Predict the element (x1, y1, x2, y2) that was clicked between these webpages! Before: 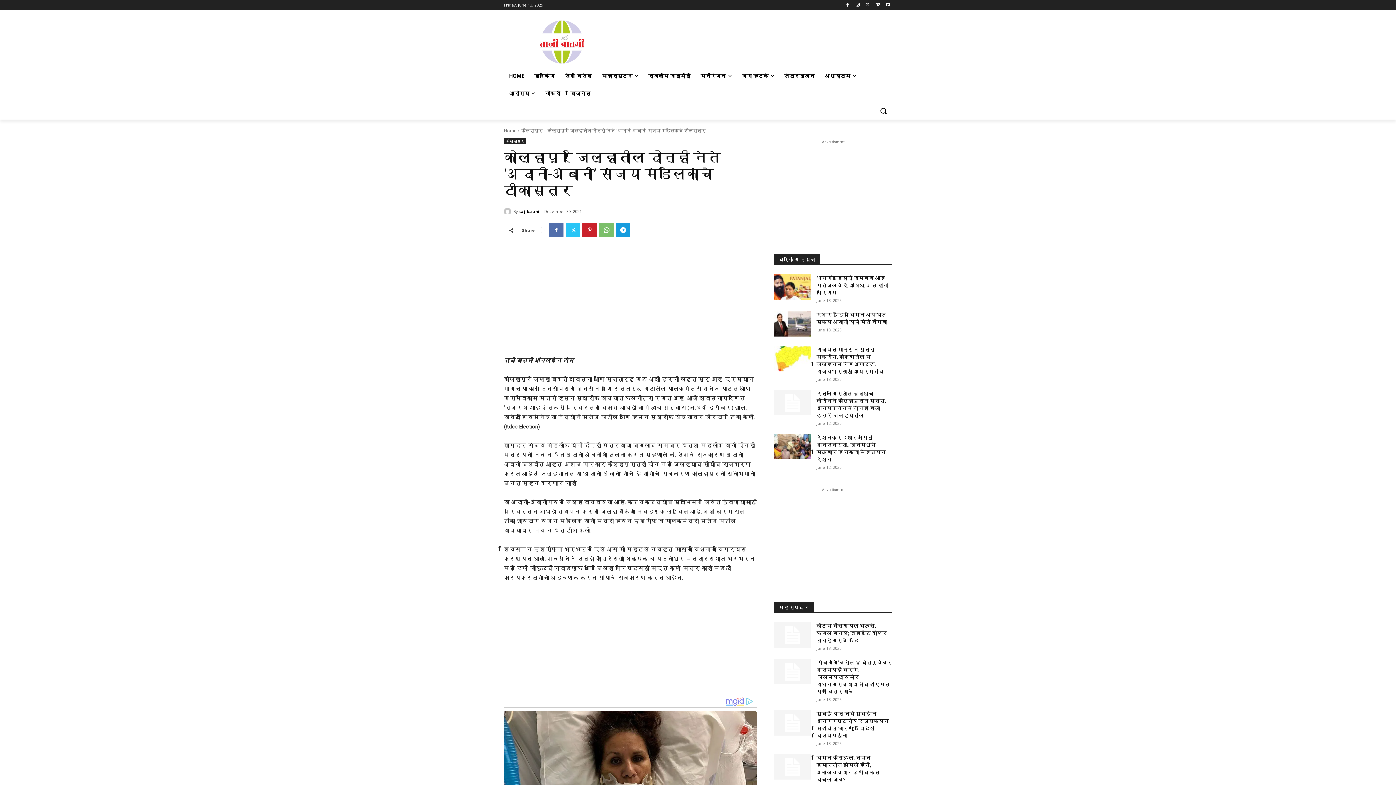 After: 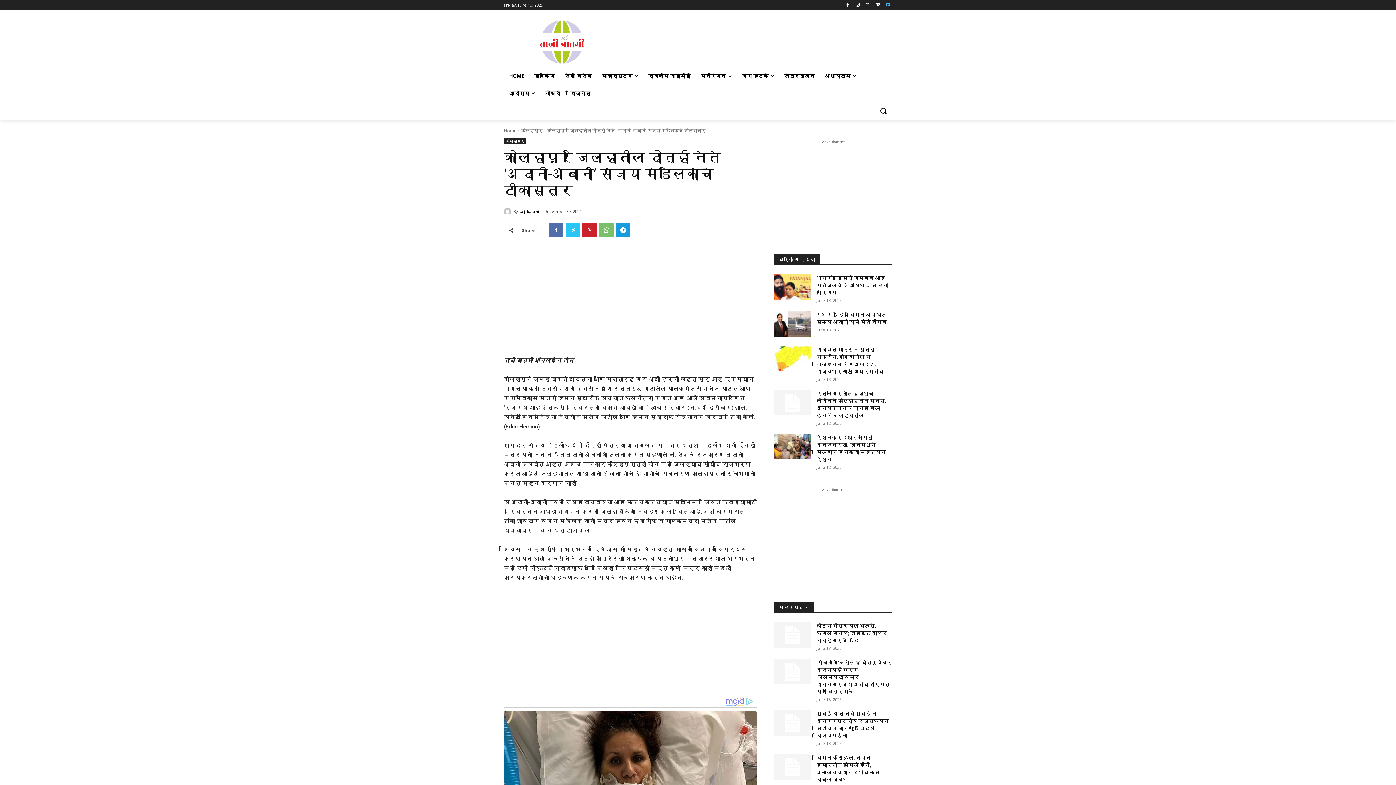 Action: bbox: (884, 0, 892, 9)